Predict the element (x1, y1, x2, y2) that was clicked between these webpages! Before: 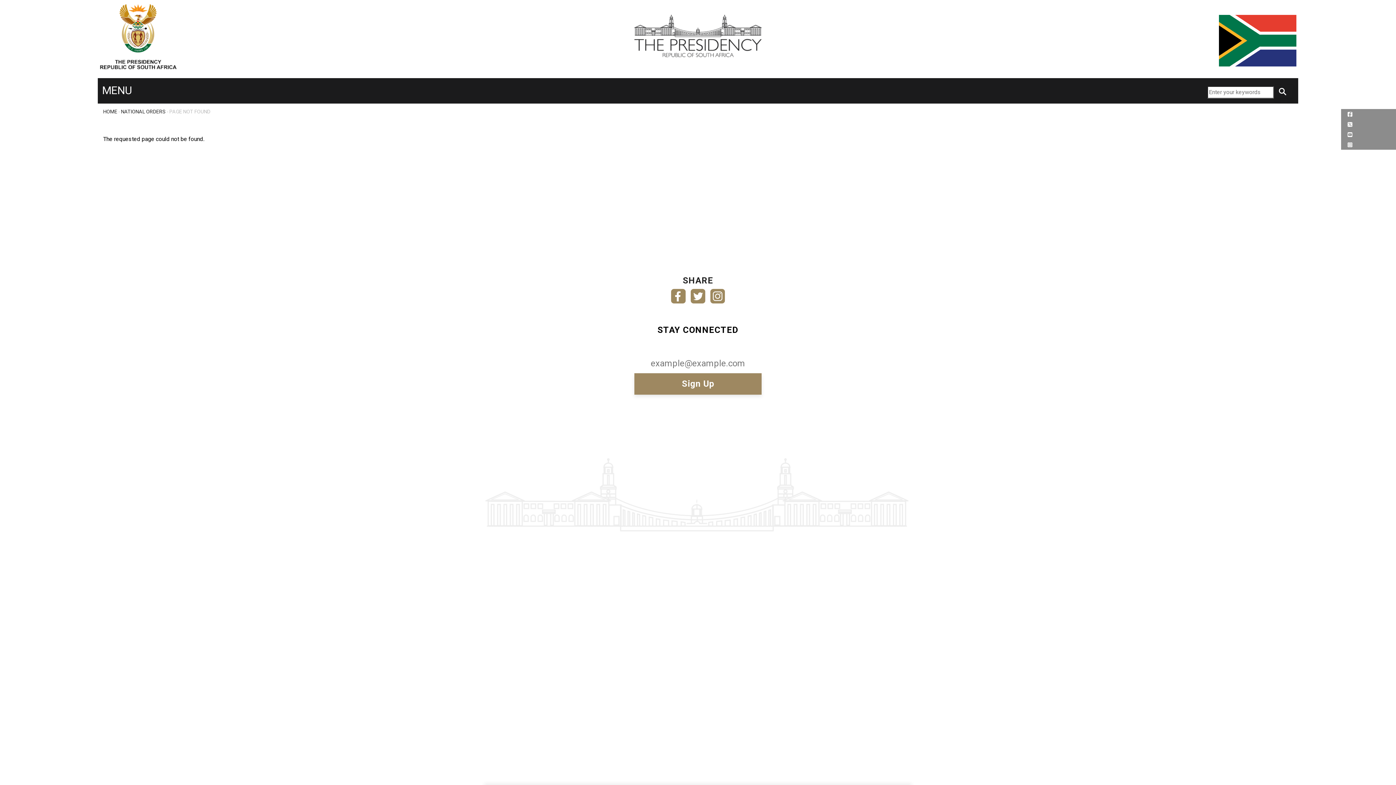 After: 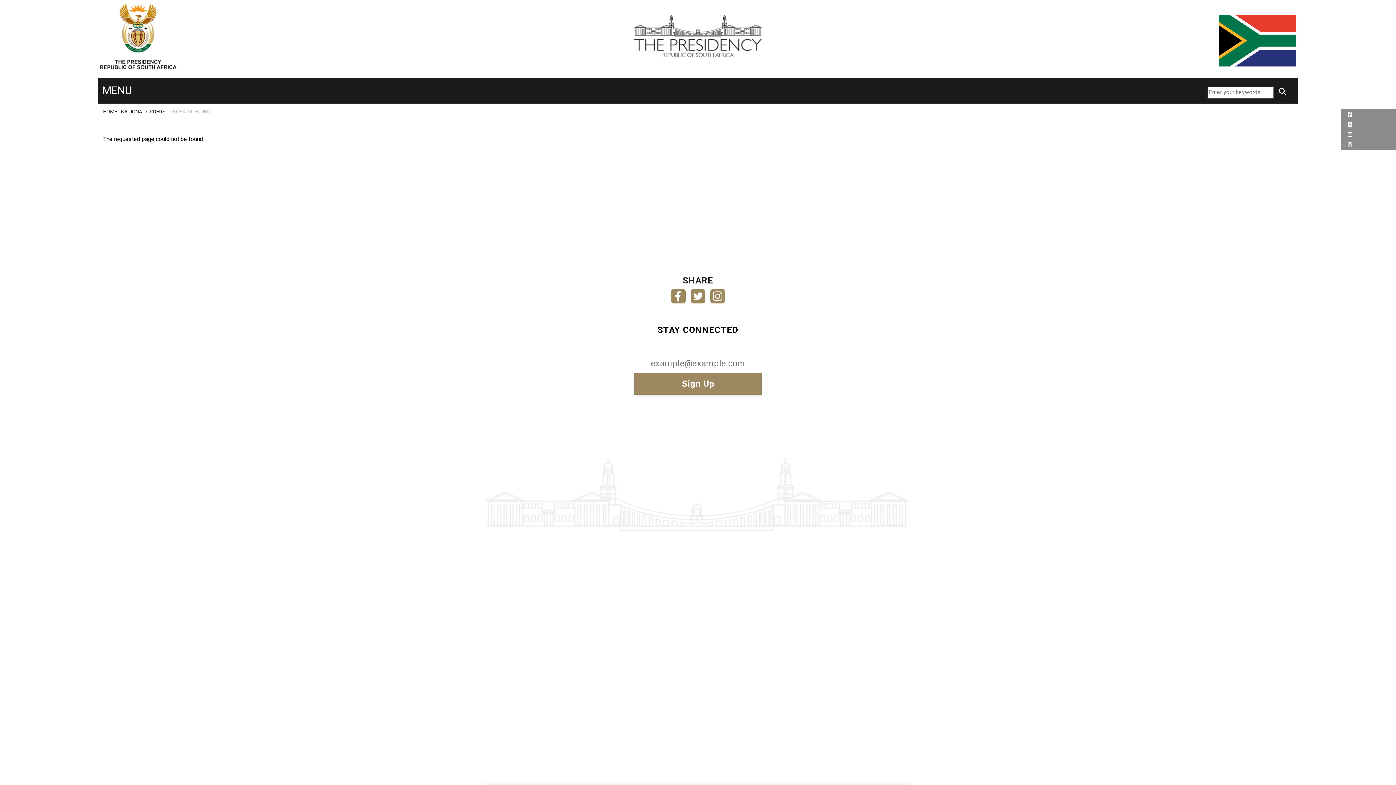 Action: bbox: (710, 290, 725, 297)